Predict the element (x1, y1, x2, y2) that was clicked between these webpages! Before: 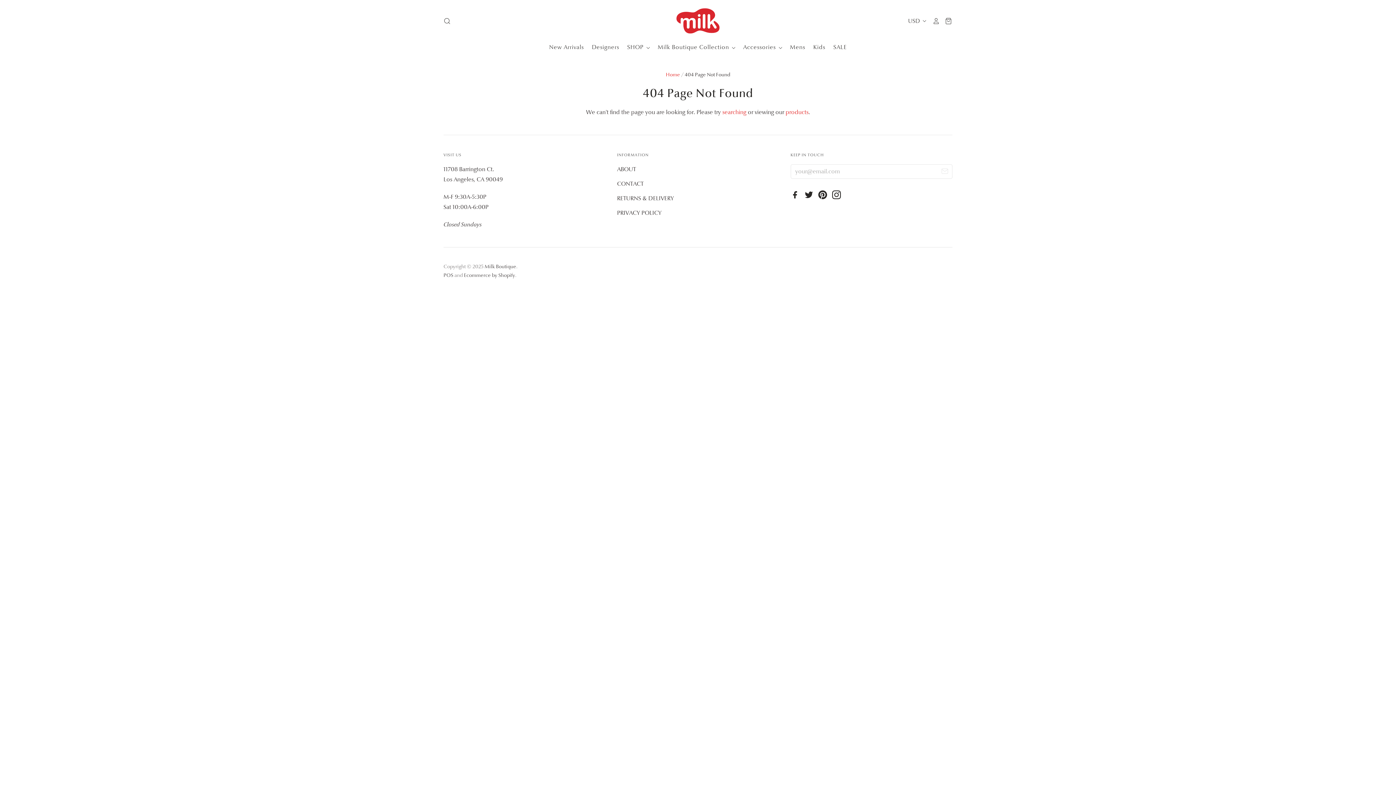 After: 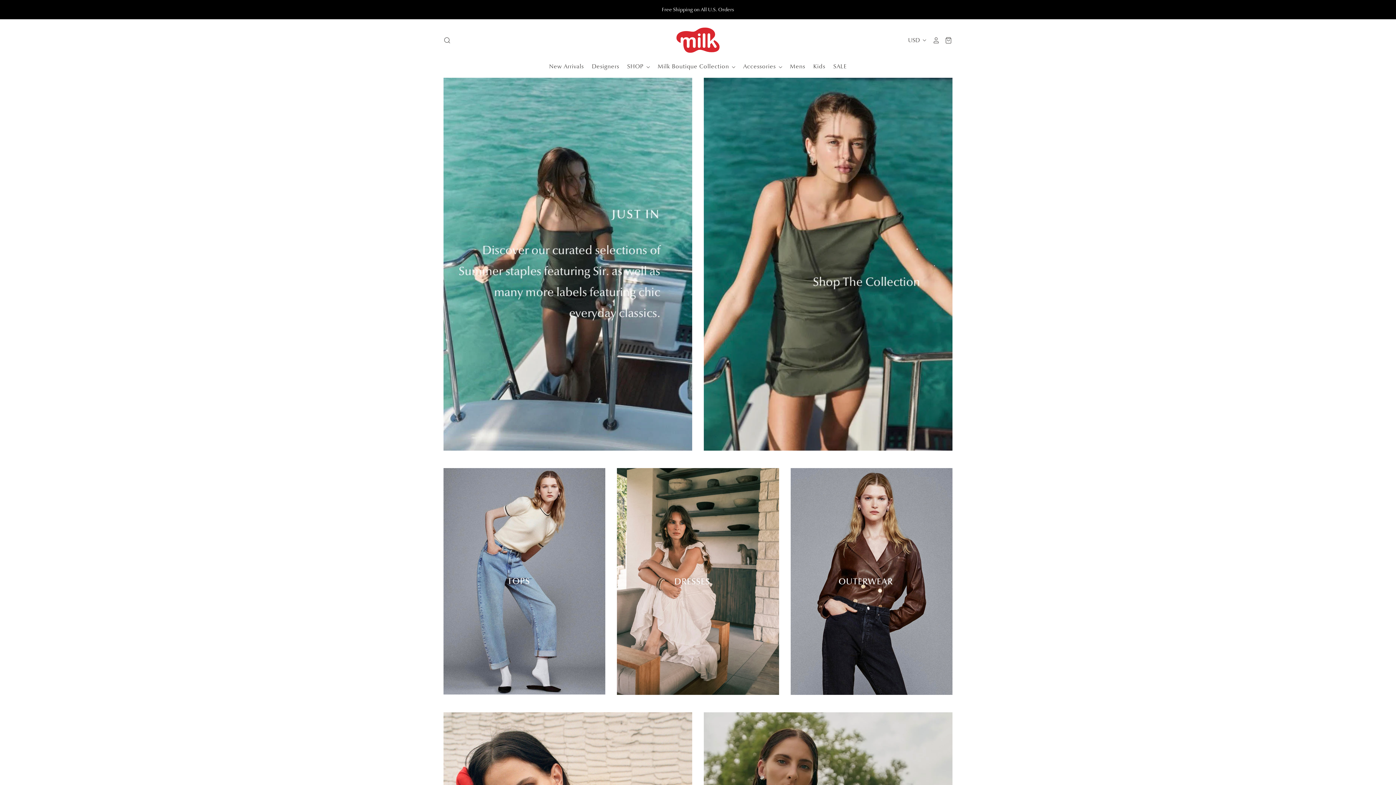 Action: bbox: (484, 263, 516, 269) label: Milk Boutique